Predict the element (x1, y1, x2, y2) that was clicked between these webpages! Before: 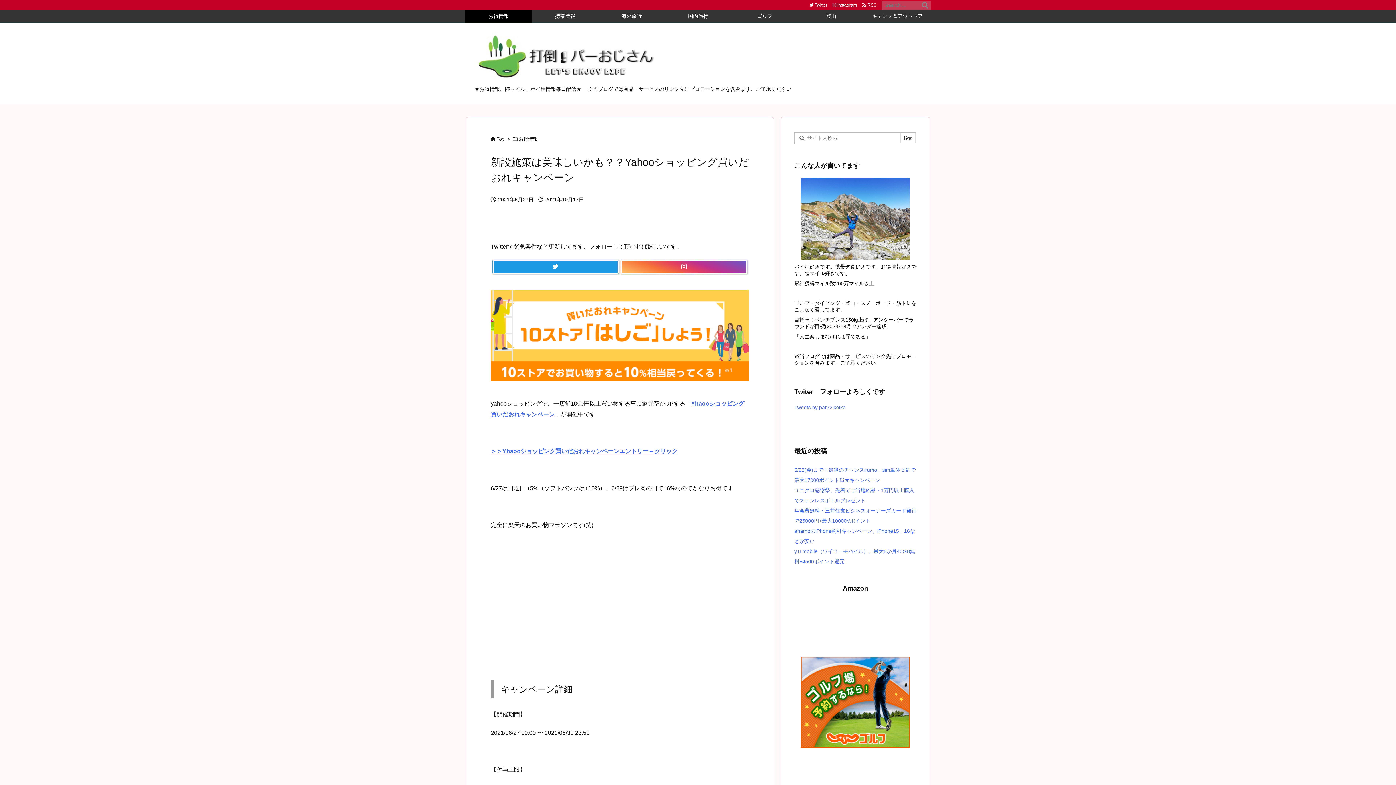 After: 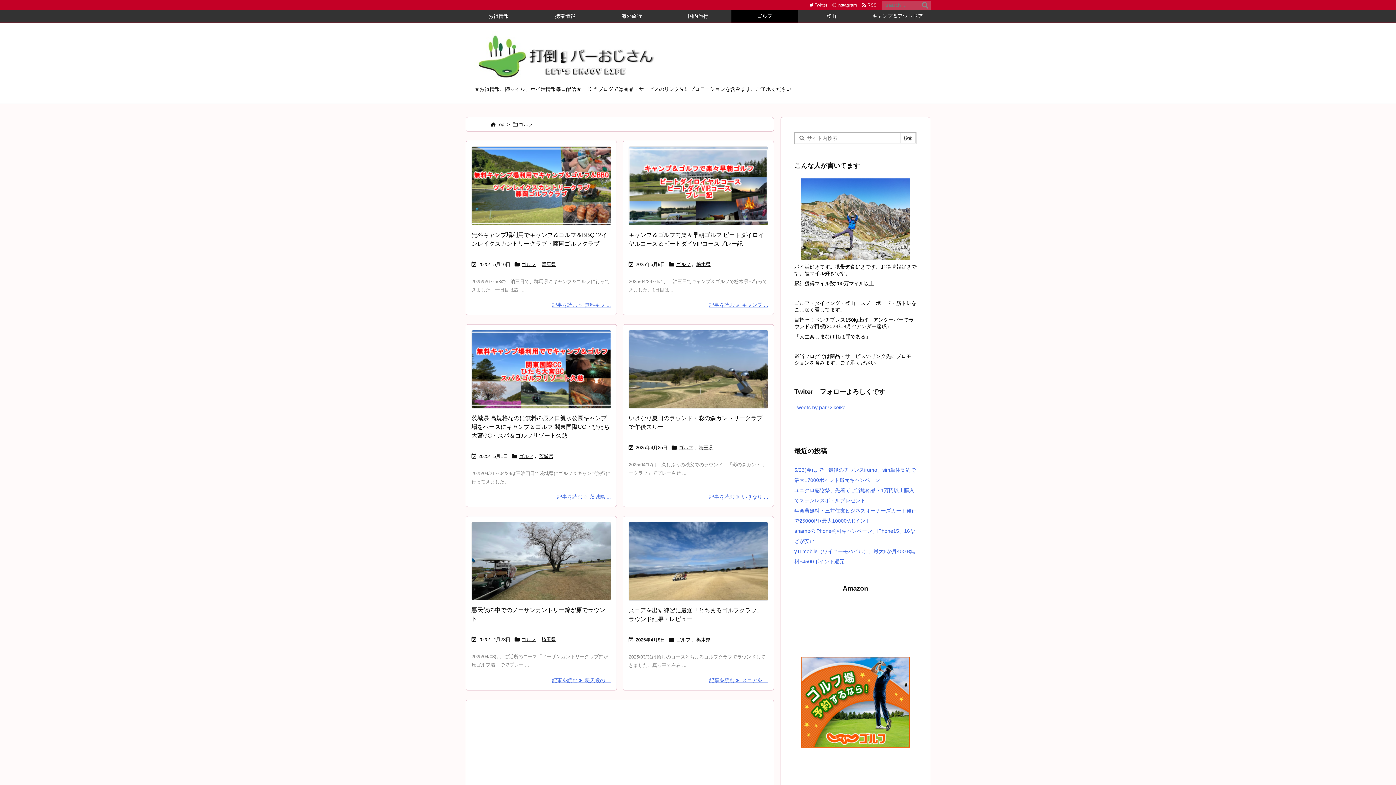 Action: label: ゴルフ bbox: (731, 10, 798, 22)